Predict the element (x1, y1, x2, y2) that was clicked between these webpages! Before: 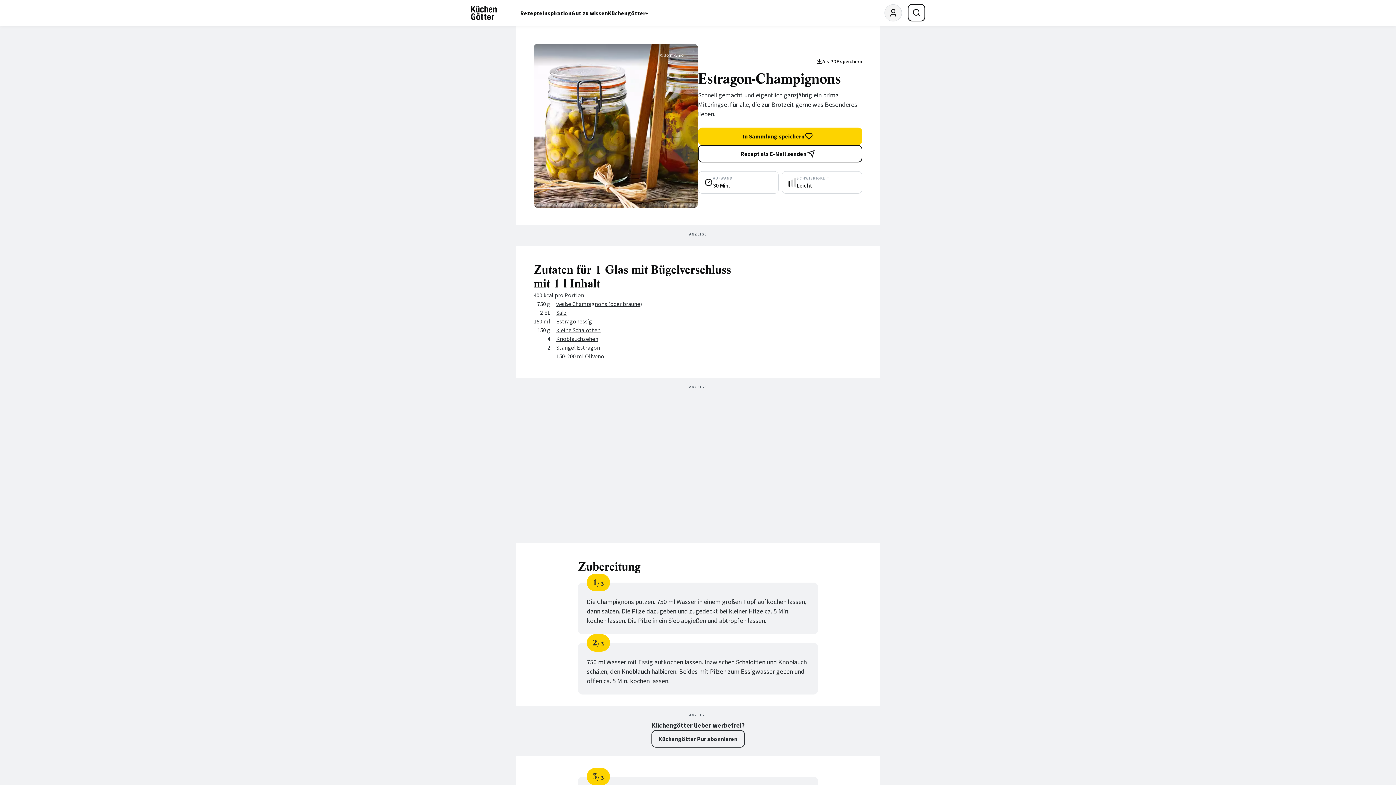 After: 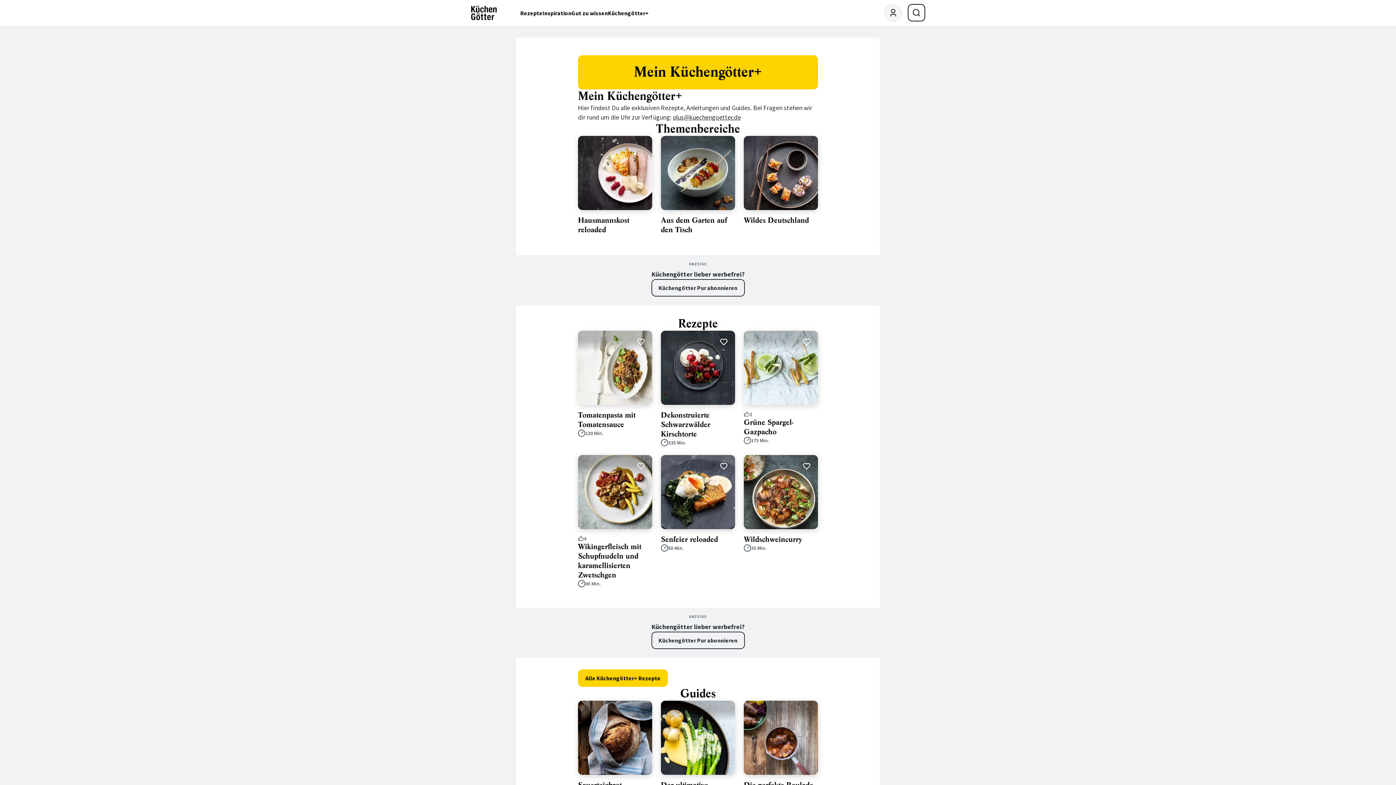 Action: bbox: (608, 0, 648, 26) label: Küchengötter+